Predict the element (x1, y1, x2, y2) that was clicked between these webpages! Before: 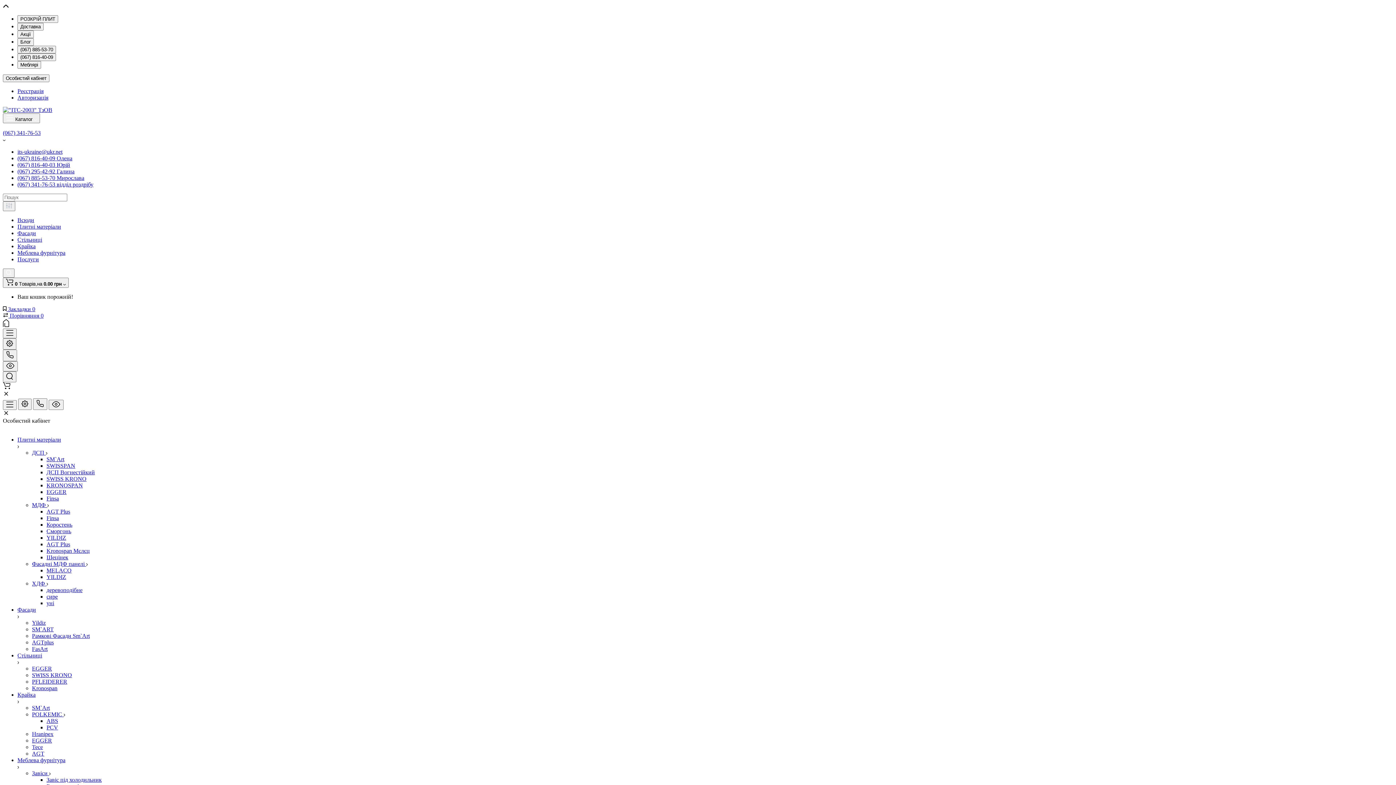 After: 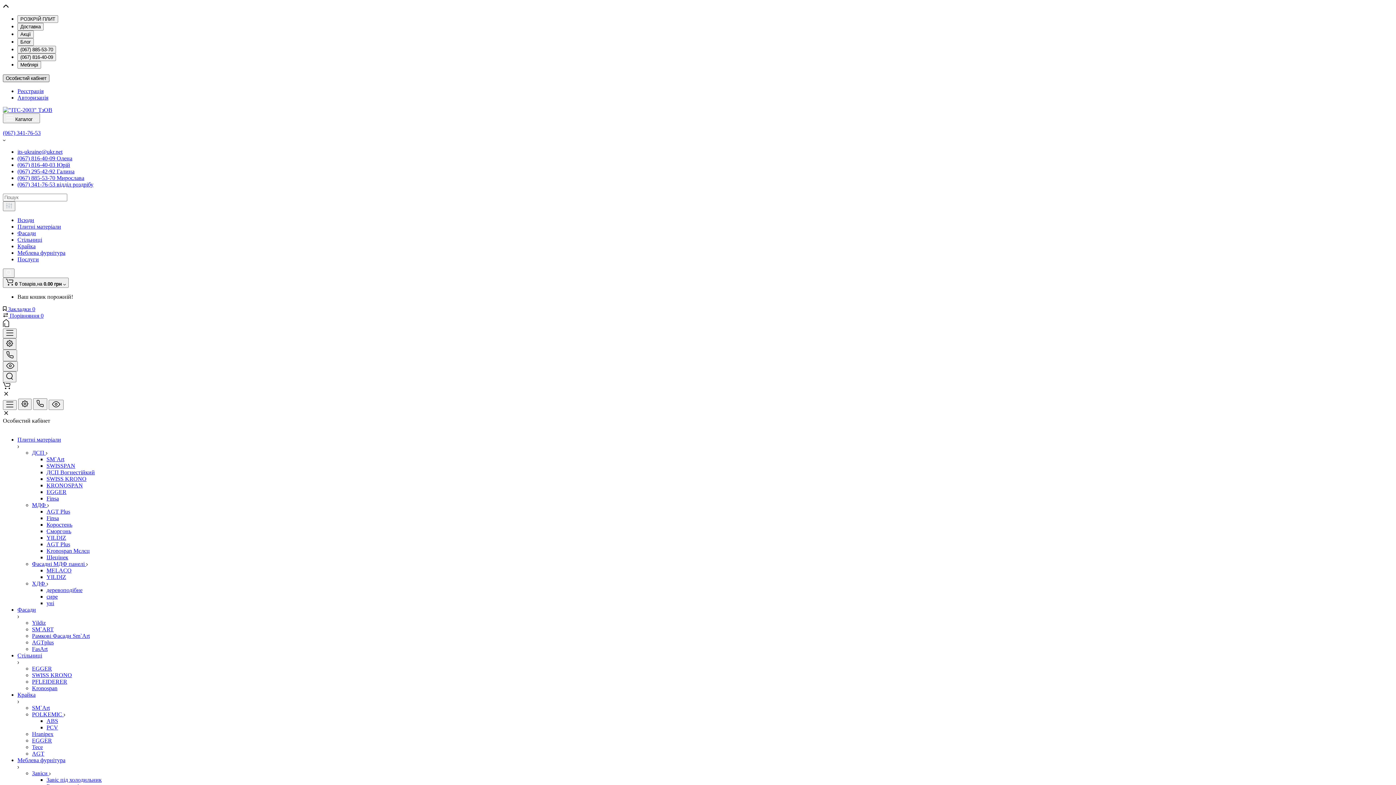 Action: label: Особистий кабінет bbox: (2, 74, 49, 82)